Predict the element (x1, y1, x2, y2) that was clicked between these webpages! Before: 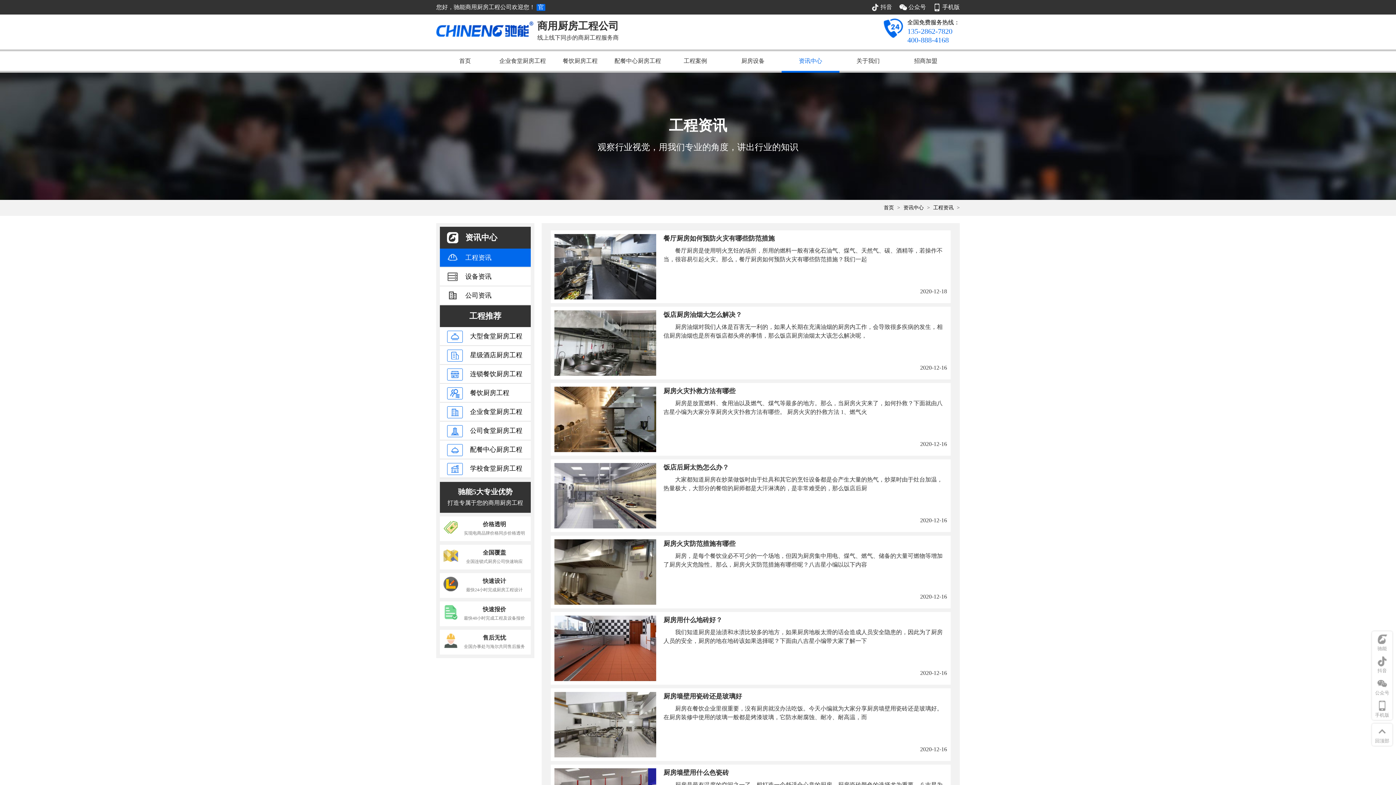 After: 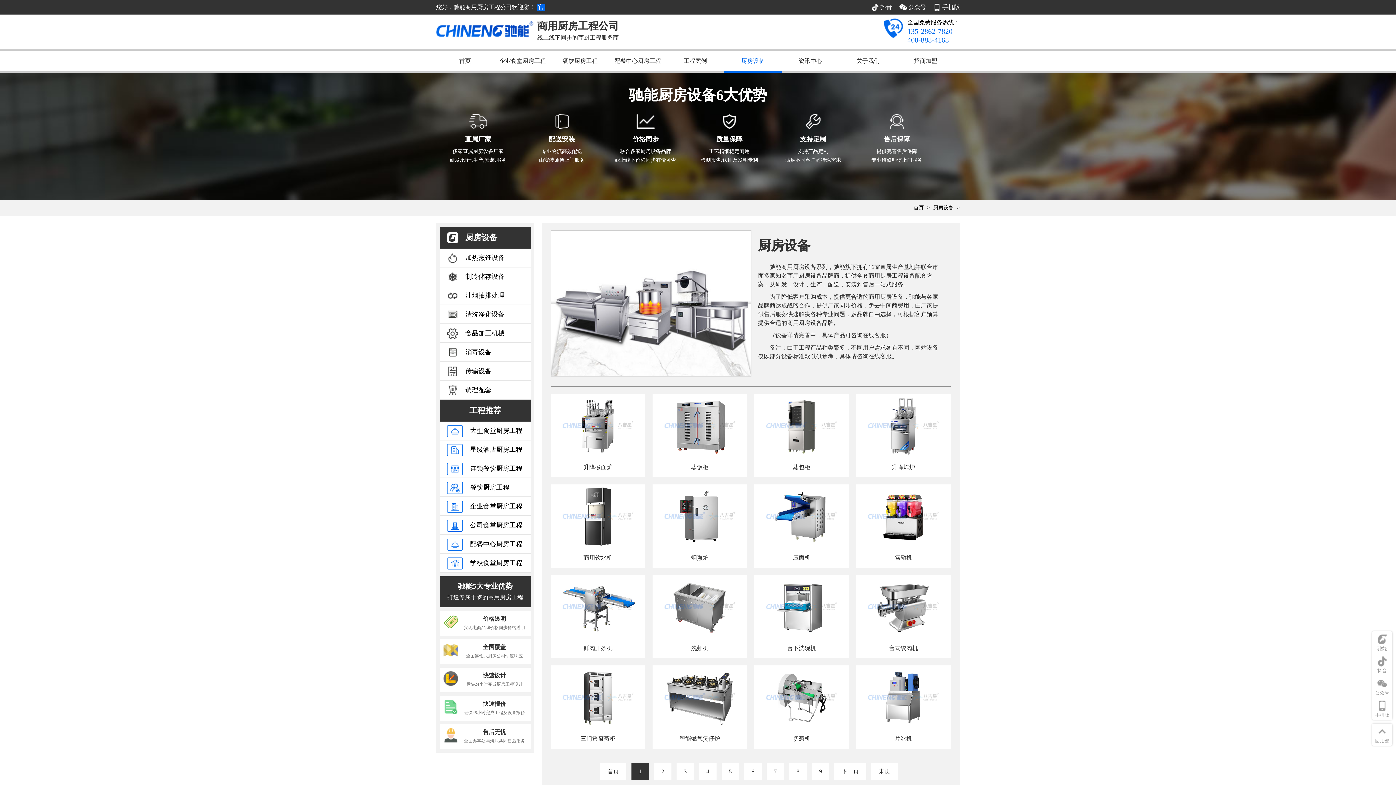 Action: bbox: (724, 53, 781, 72) label: 厨房设备